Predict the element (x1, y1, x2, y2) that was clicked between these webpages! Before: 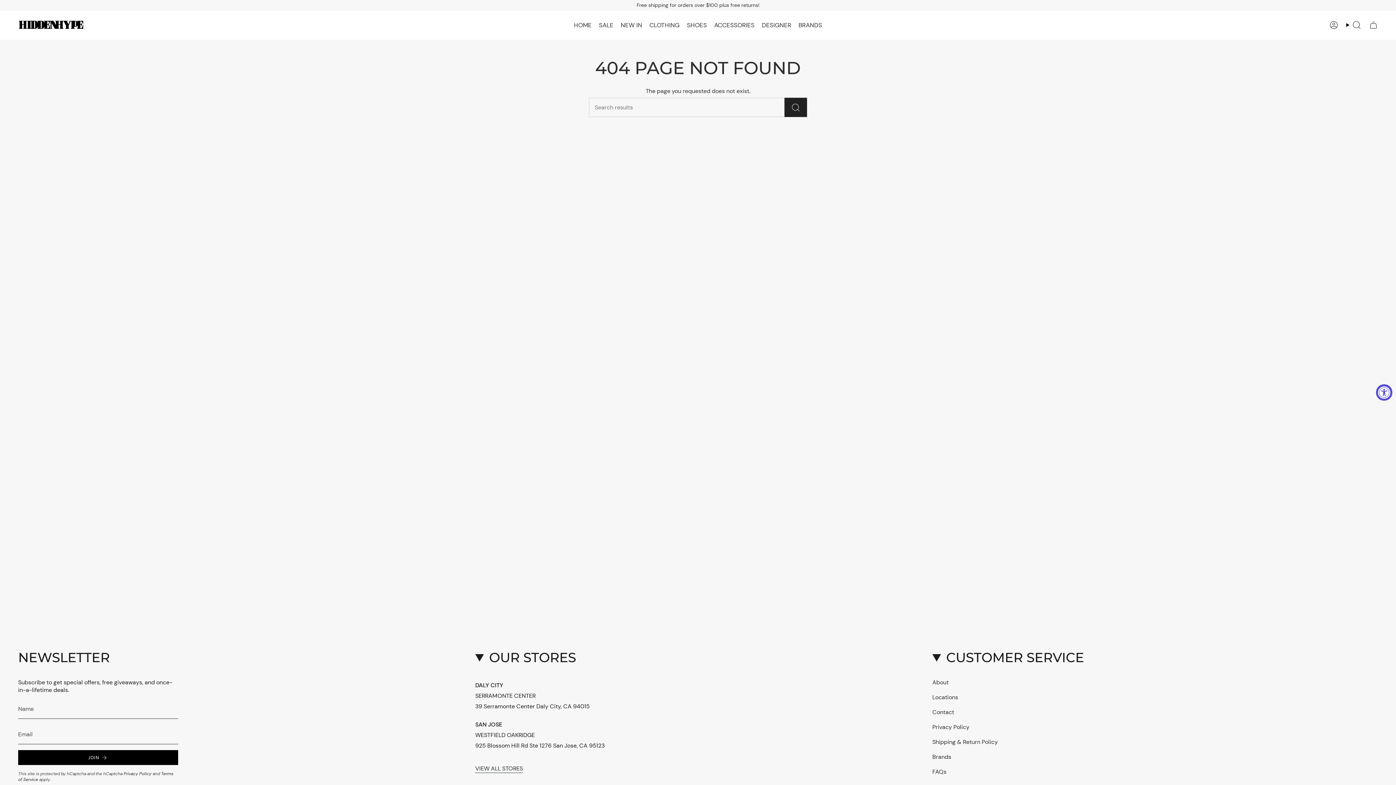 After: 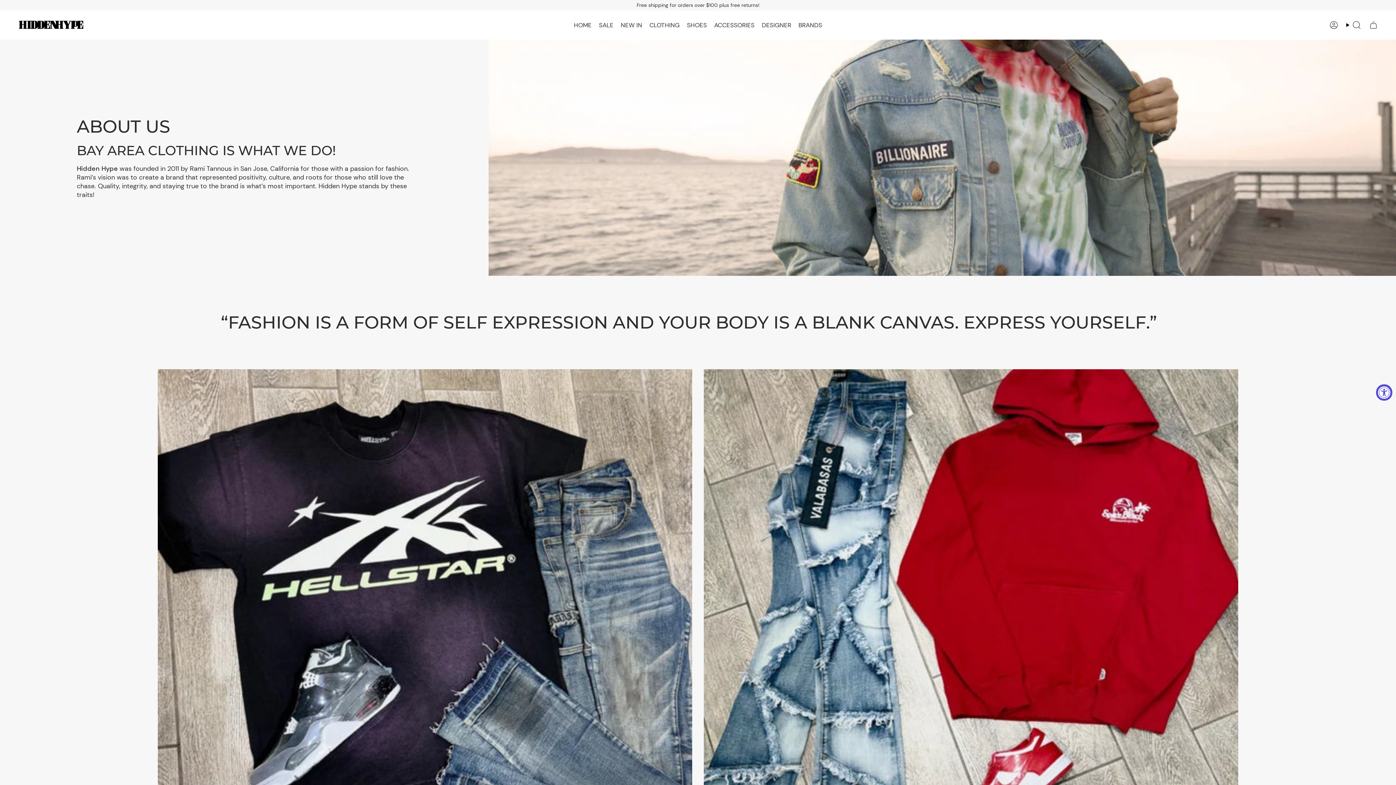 Action: bbox: (932, 678, 948, 686) label: About